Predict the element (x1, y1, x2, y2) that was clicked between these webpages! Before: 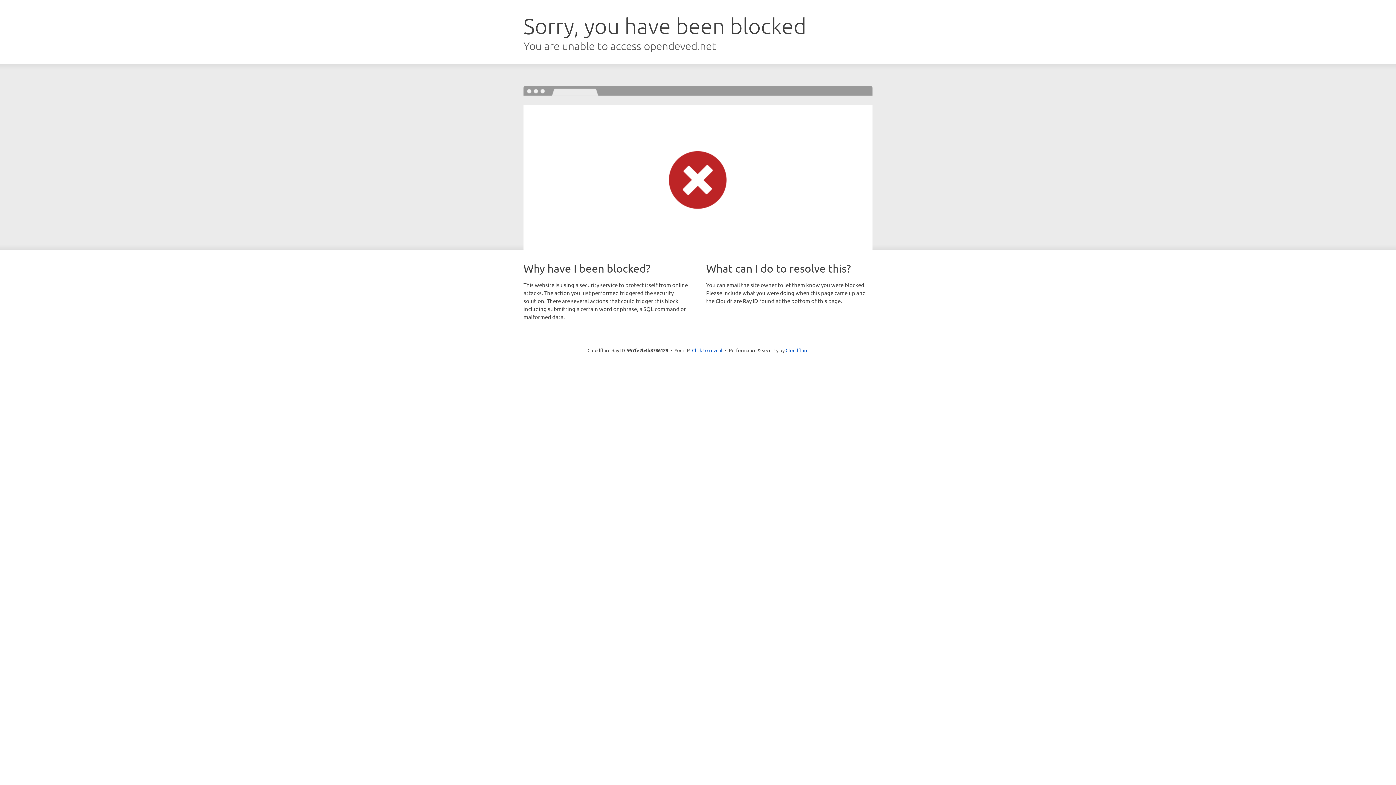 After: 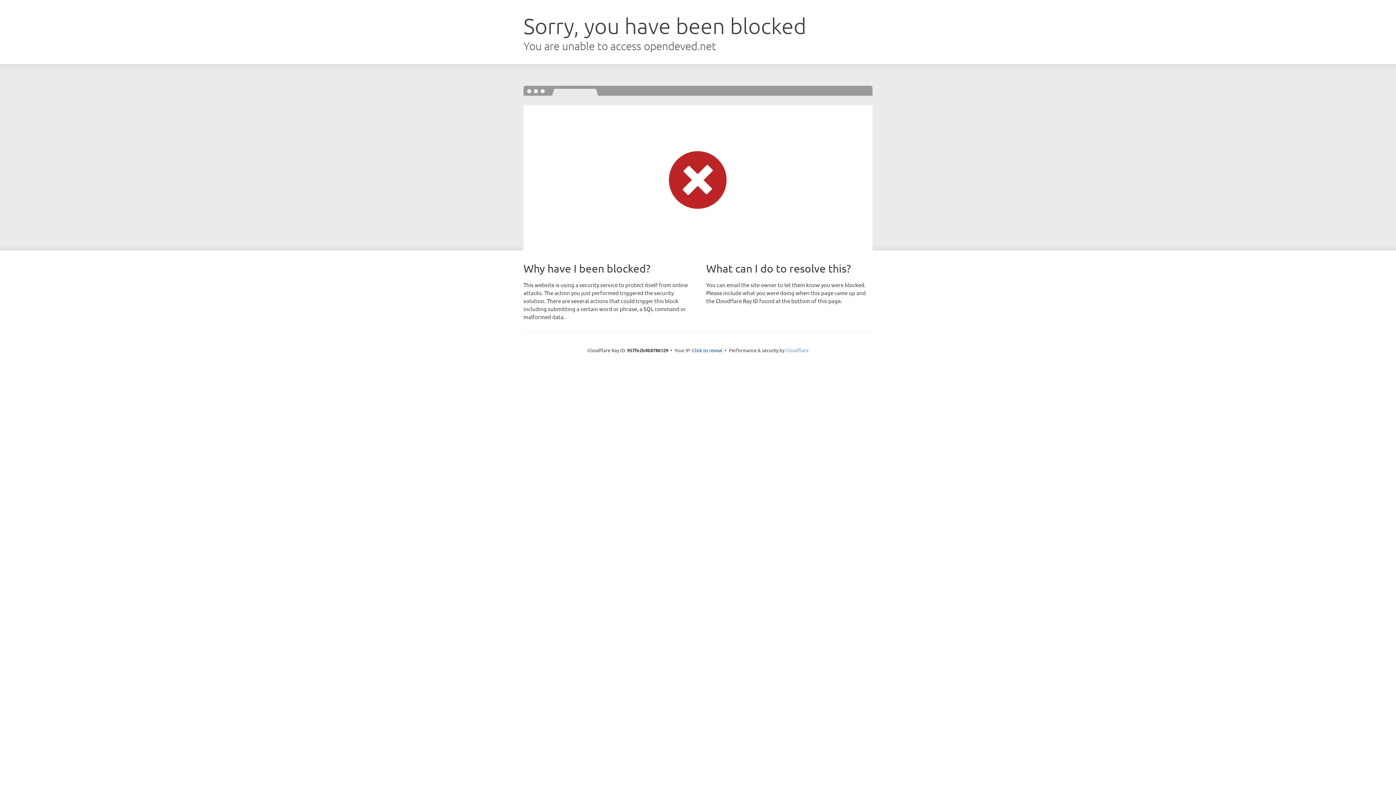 Action: label: Cloudflare bbox: (785, 347, 808, 353)